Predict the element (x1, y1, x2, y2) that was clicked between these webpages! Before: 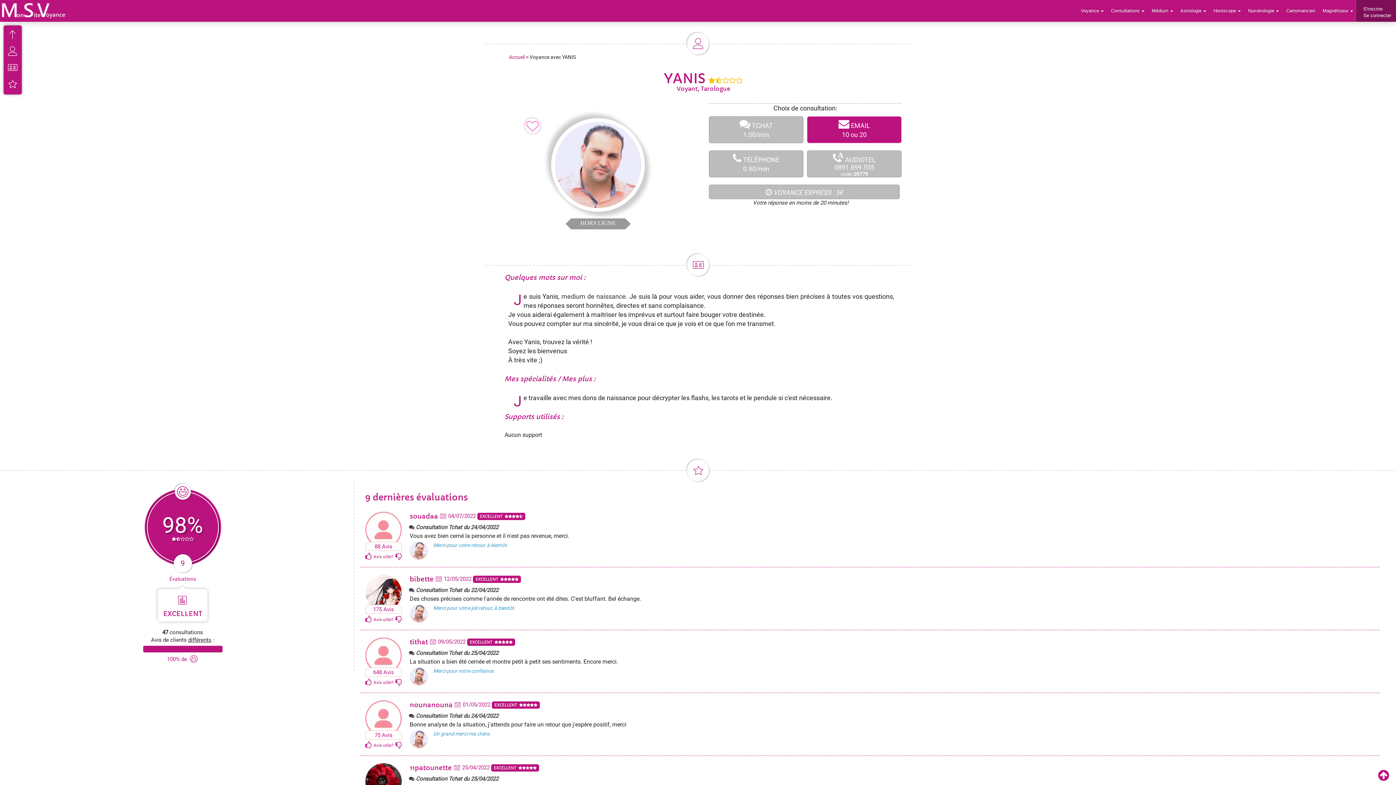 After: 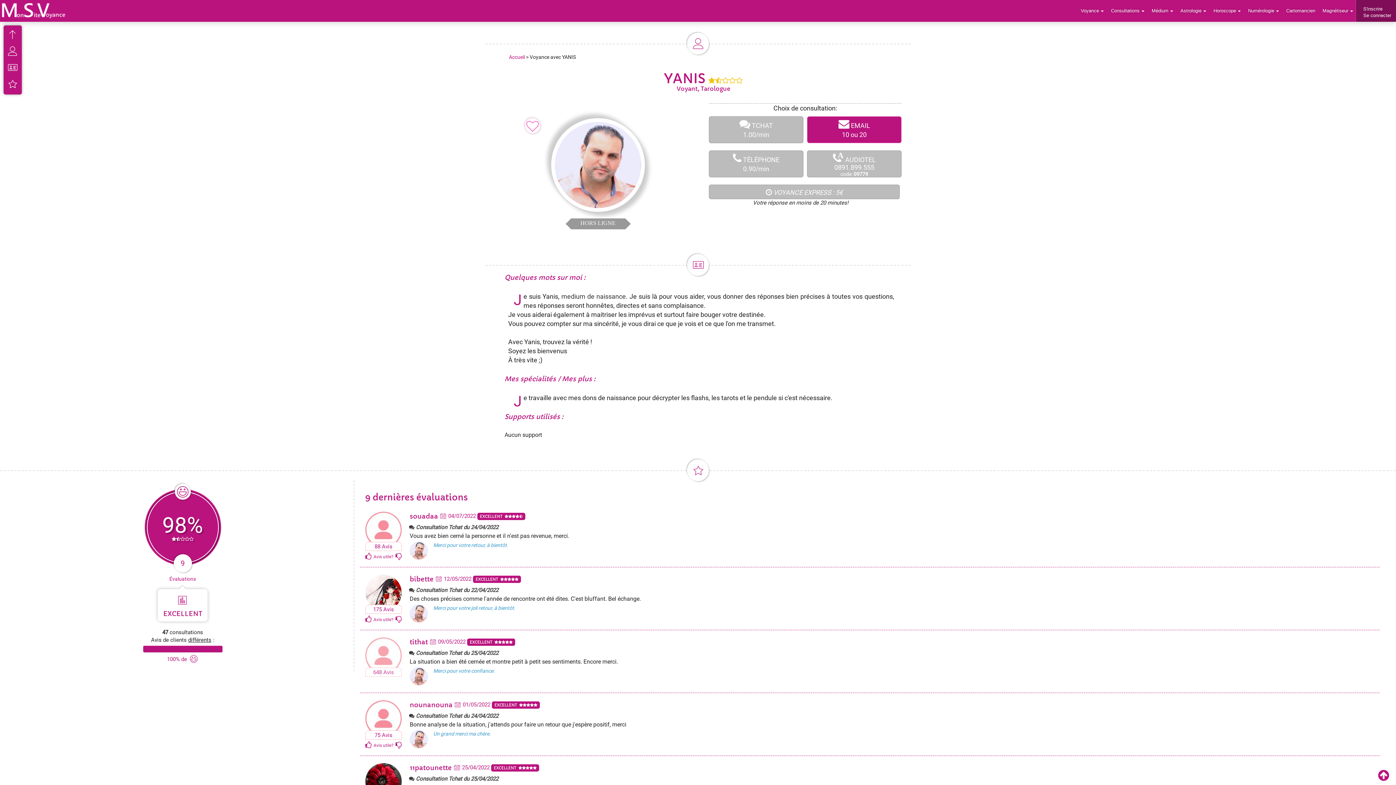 Action: bbox: (365, 678, 371, 687)